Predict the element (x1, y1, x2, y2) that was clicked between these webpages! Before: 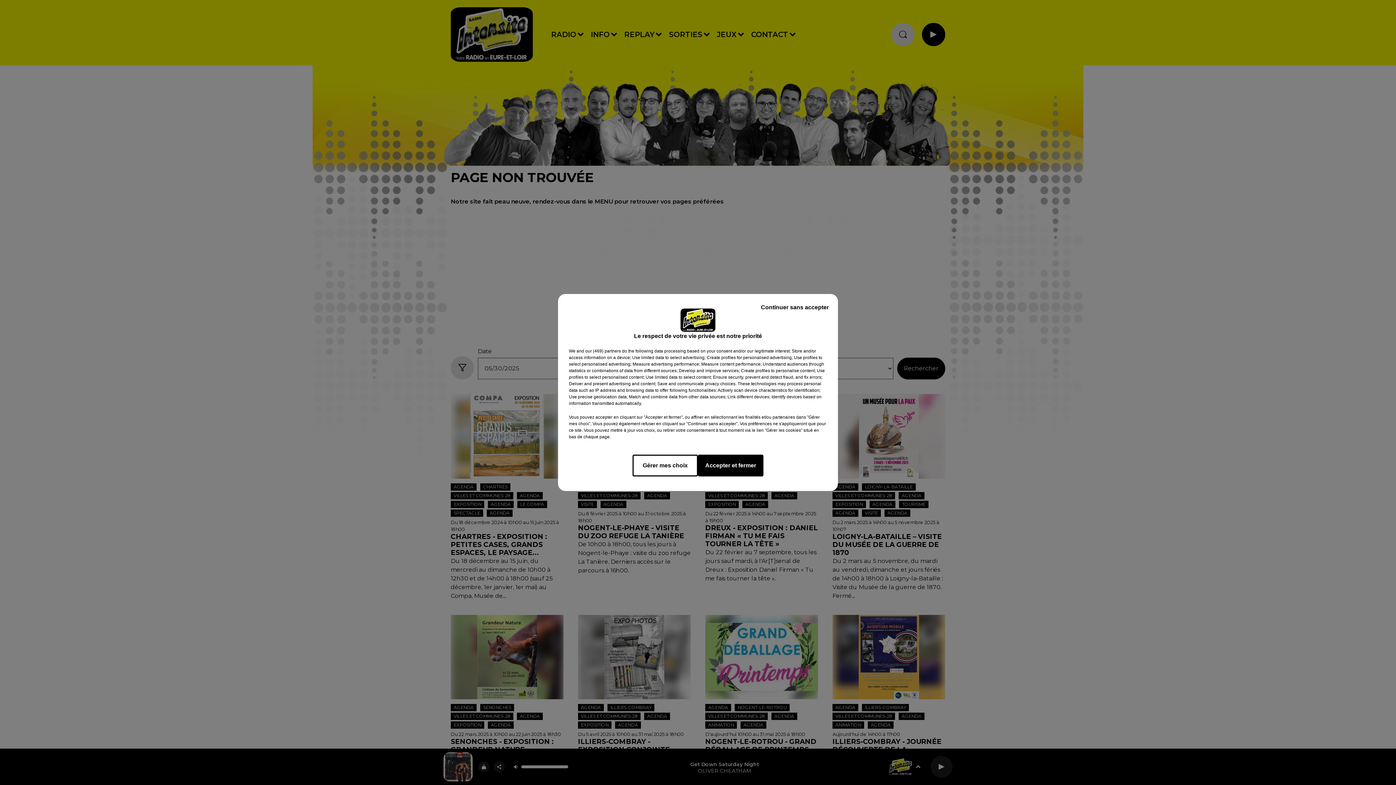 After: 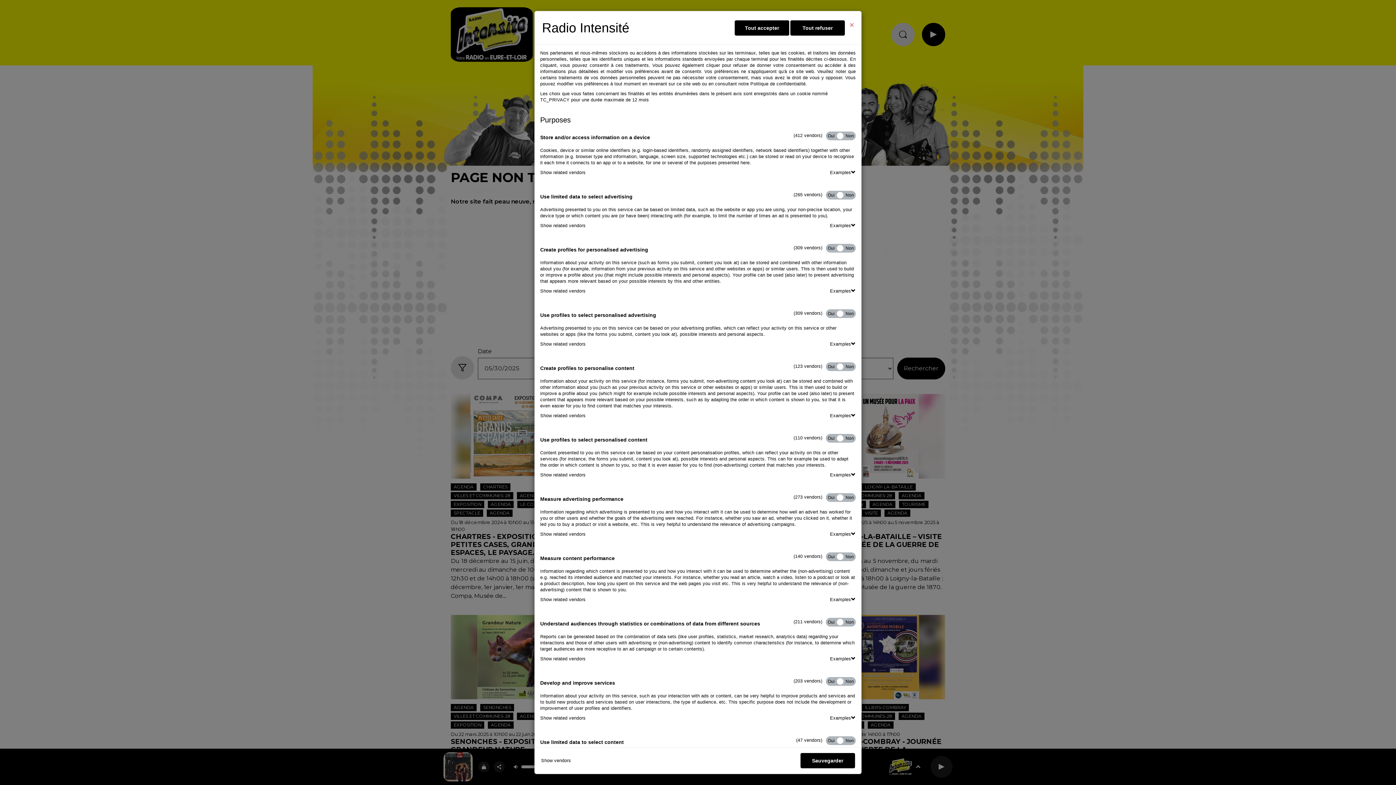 Action: bbox: (632, 454, 698, 476) label: Gérer mes choix